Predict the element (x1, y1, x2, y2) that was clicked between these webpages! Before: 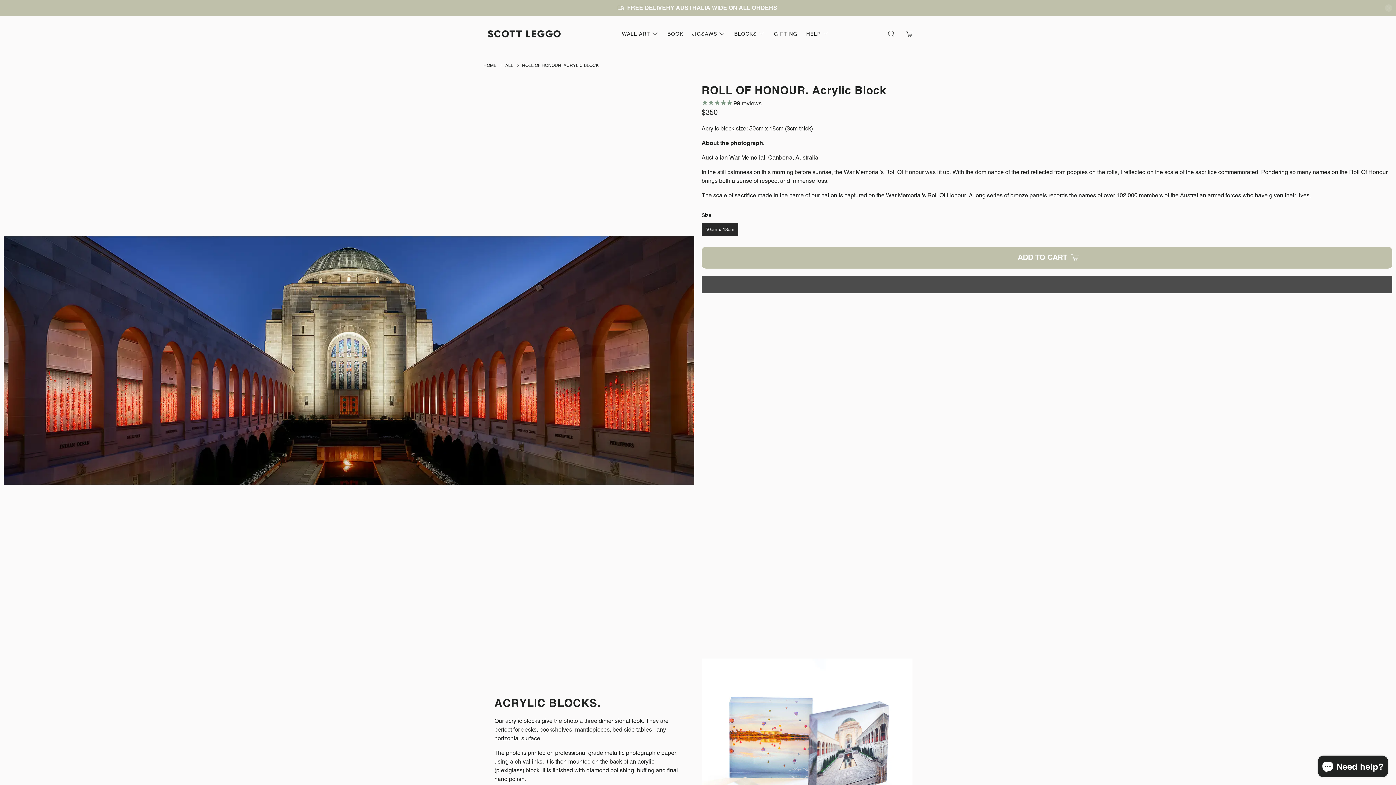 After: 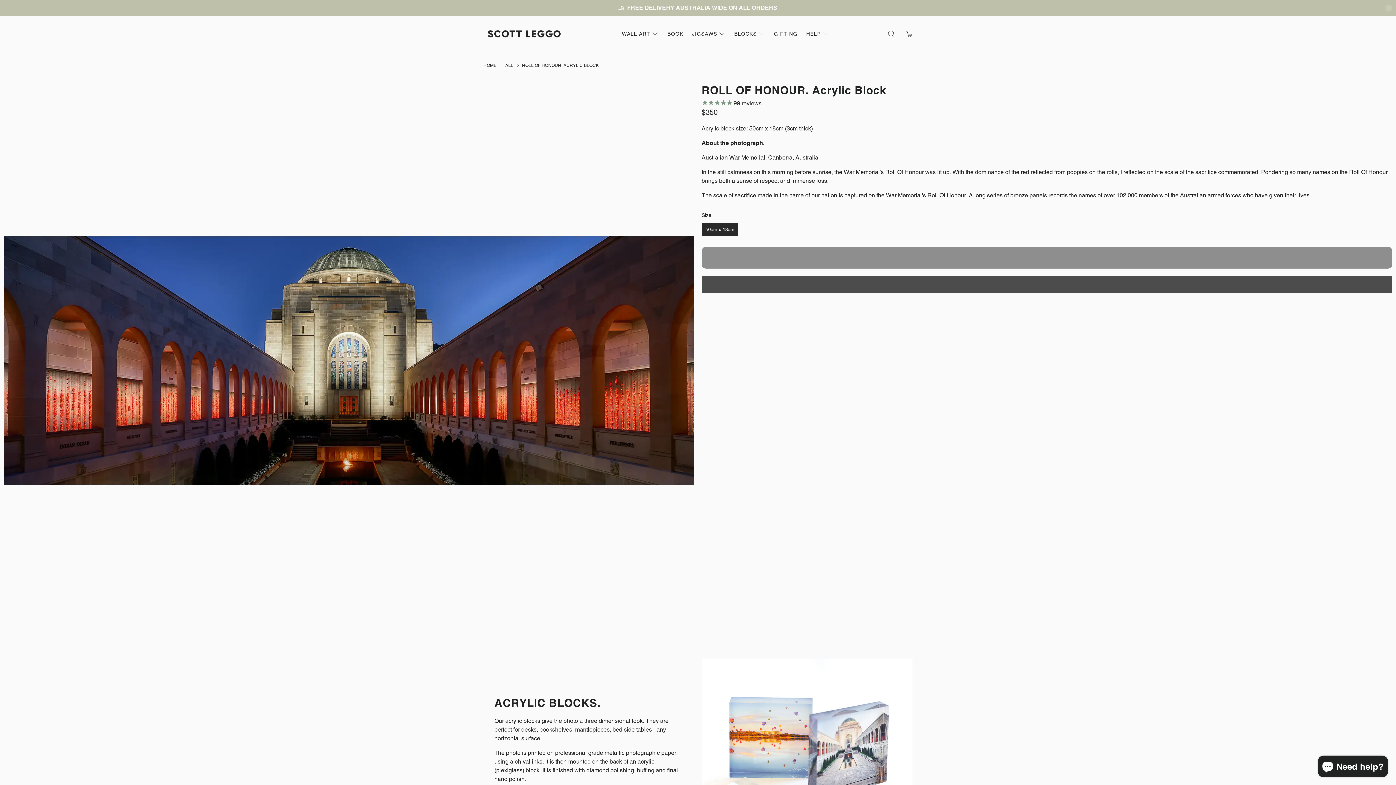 Action: bbox: (701, 246, 1392, 268) label: ADD TO CART